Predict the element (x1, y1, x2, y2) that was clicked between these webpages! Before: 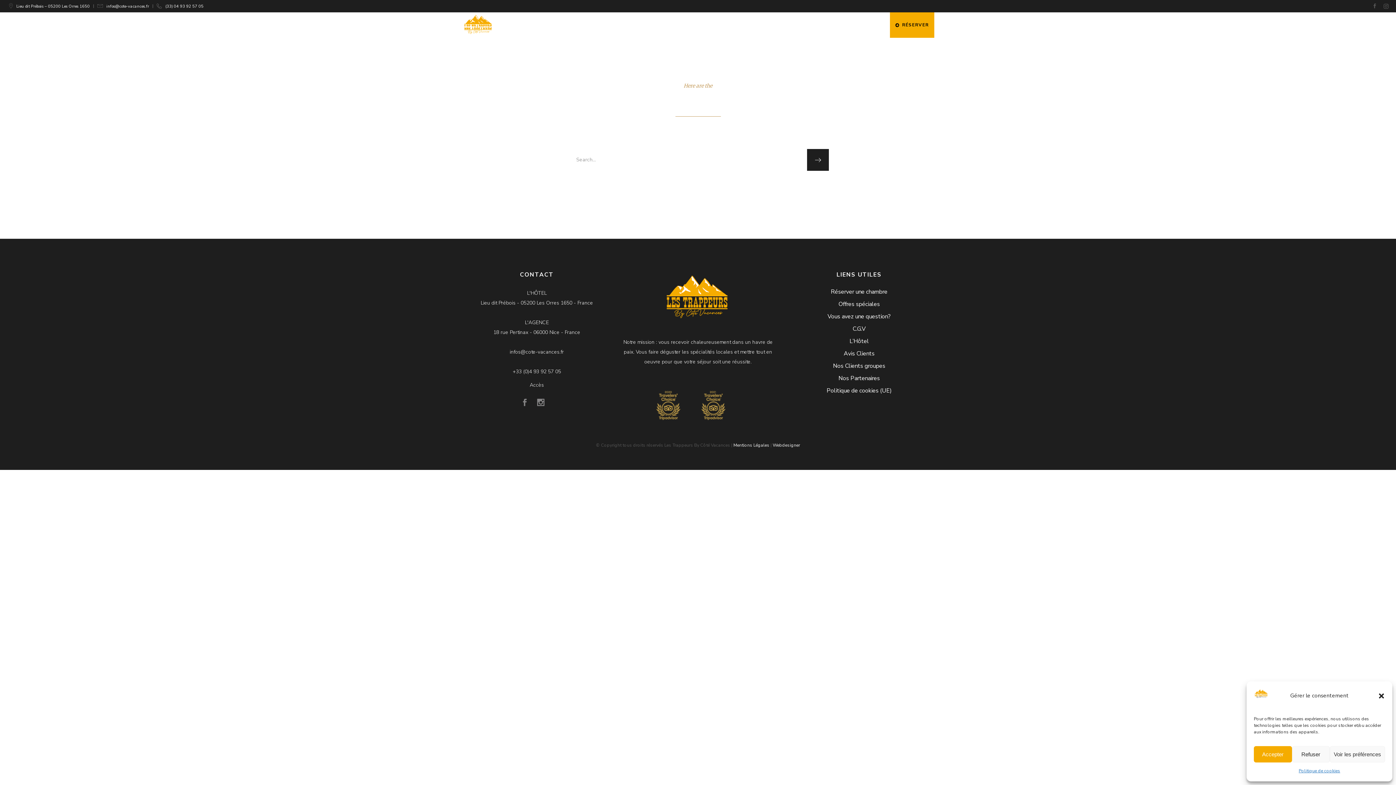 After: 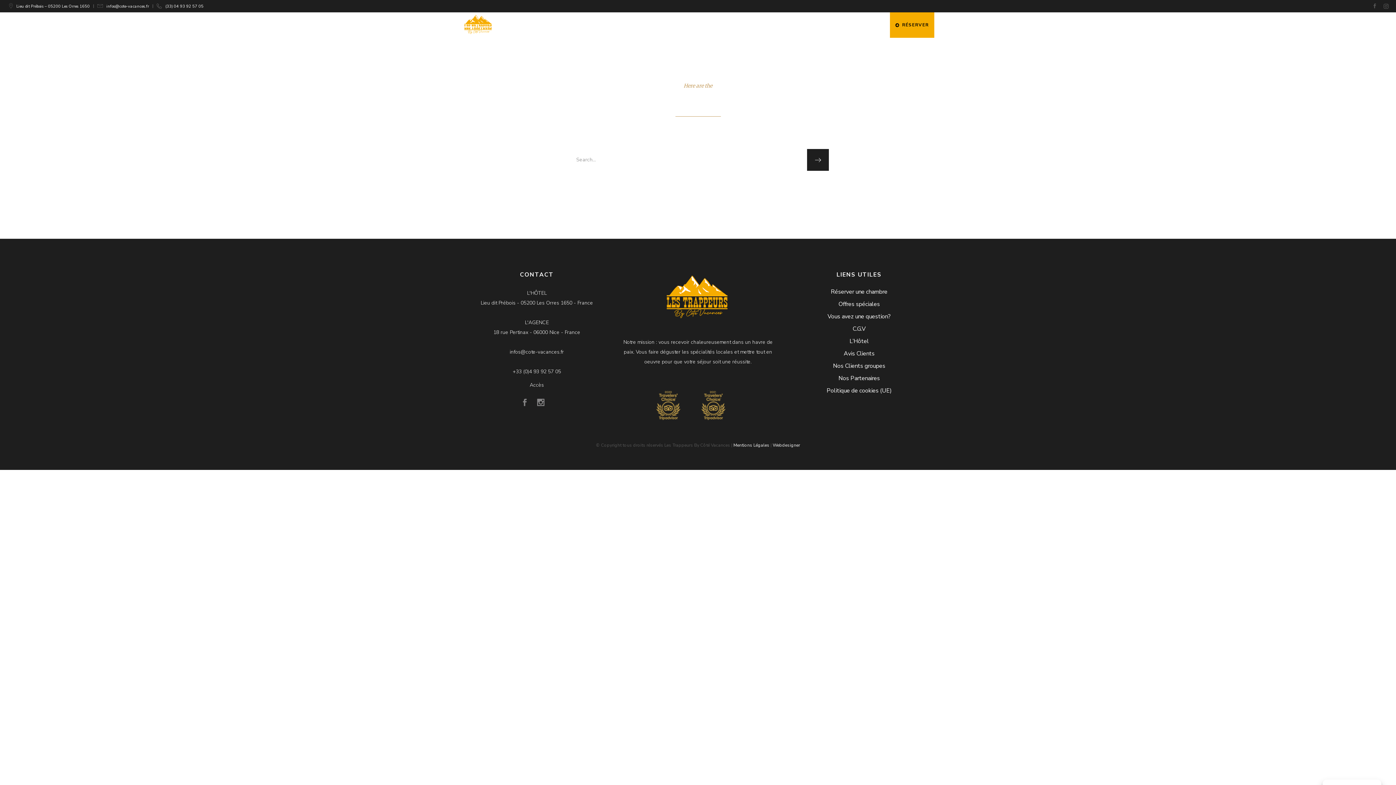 Action: label: Fermer la boîte de dialogue bbox: (1378, 692, 1385, 699)